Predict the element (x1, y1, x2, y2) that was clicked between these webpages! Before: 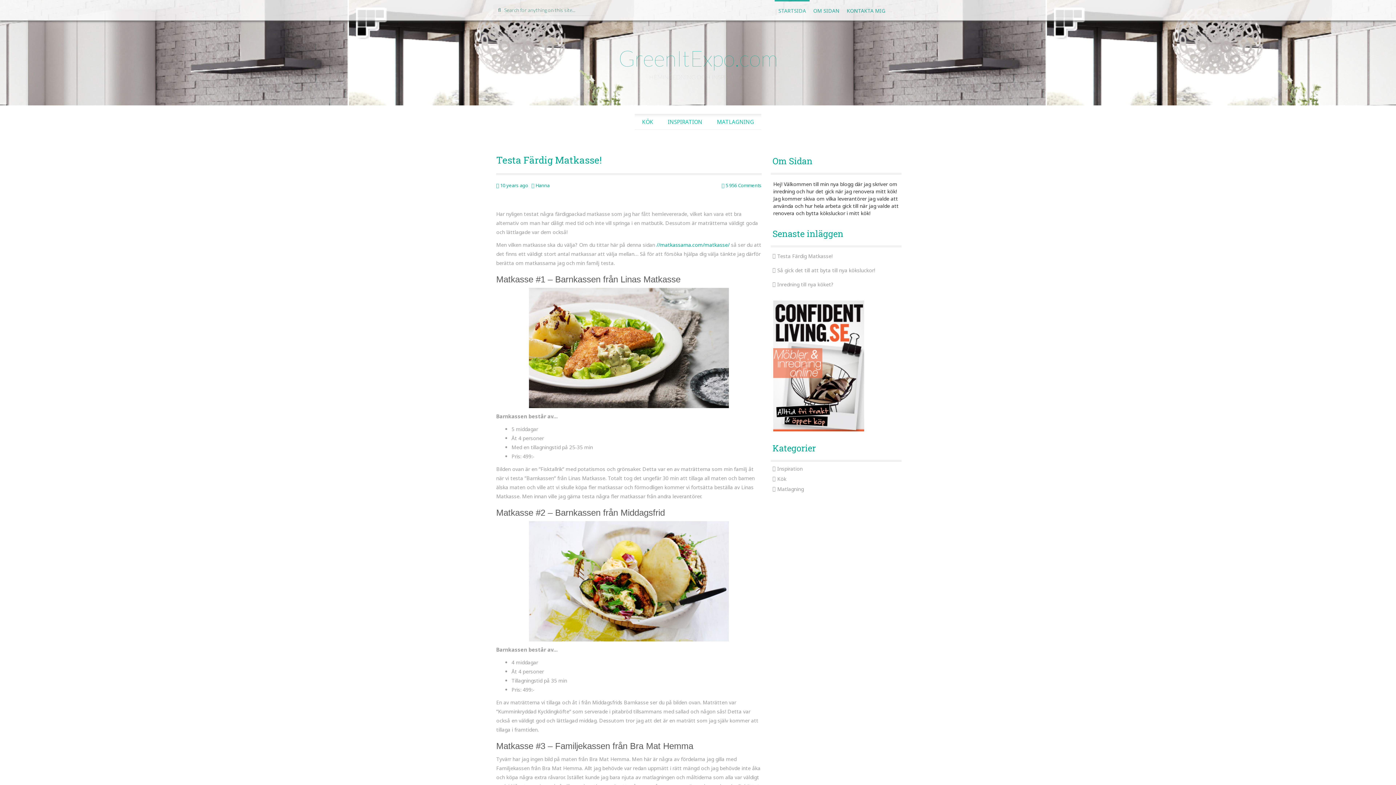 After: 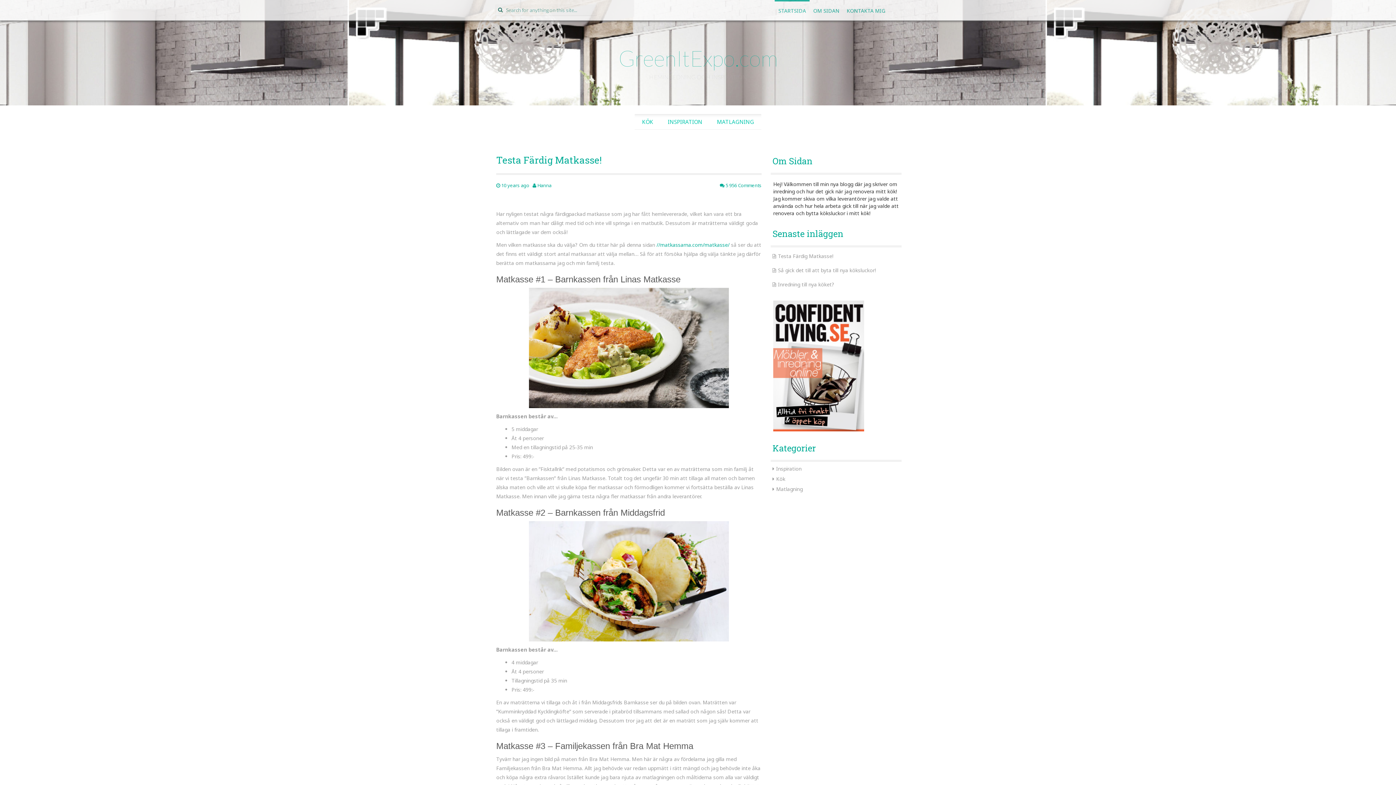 Action: label: STARTSIDA bbox: (774, 0, 809, 20)